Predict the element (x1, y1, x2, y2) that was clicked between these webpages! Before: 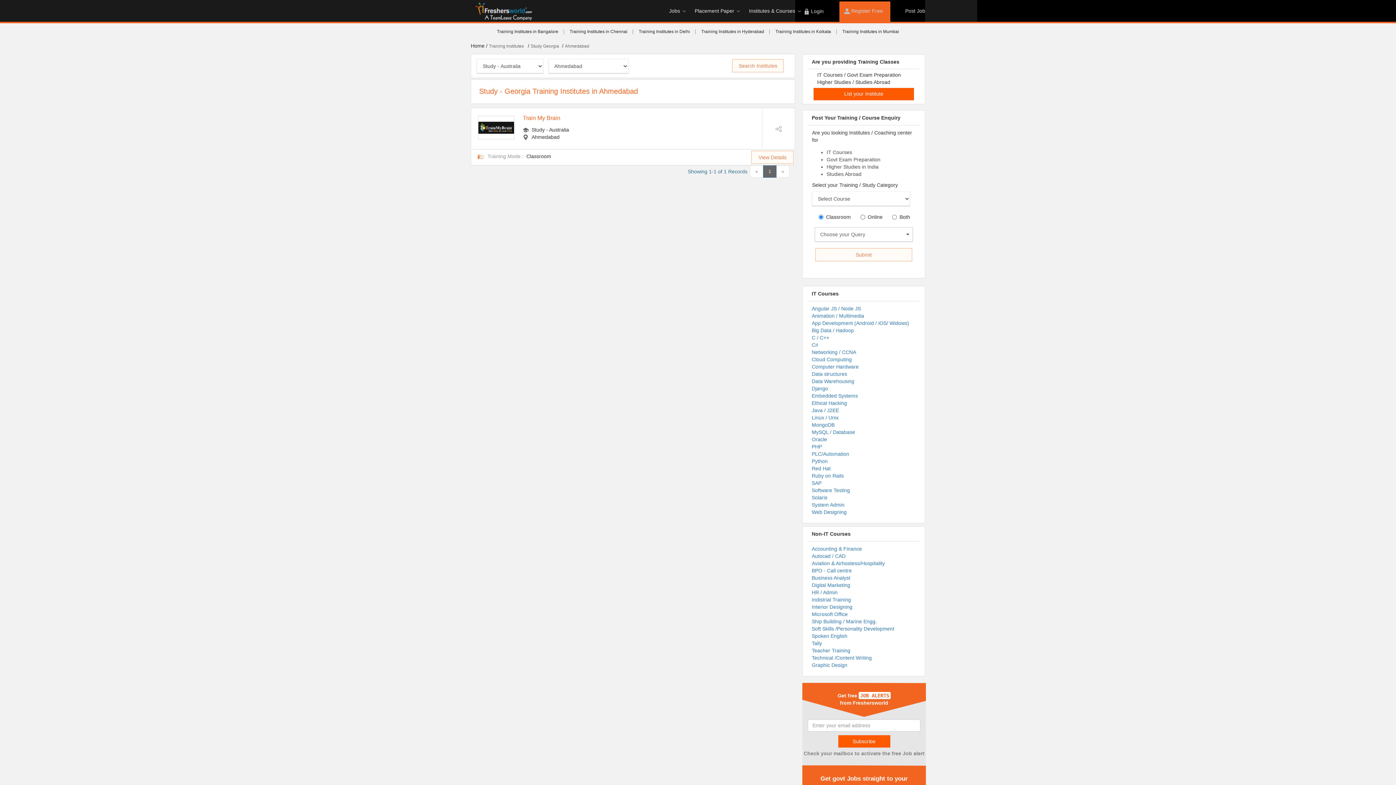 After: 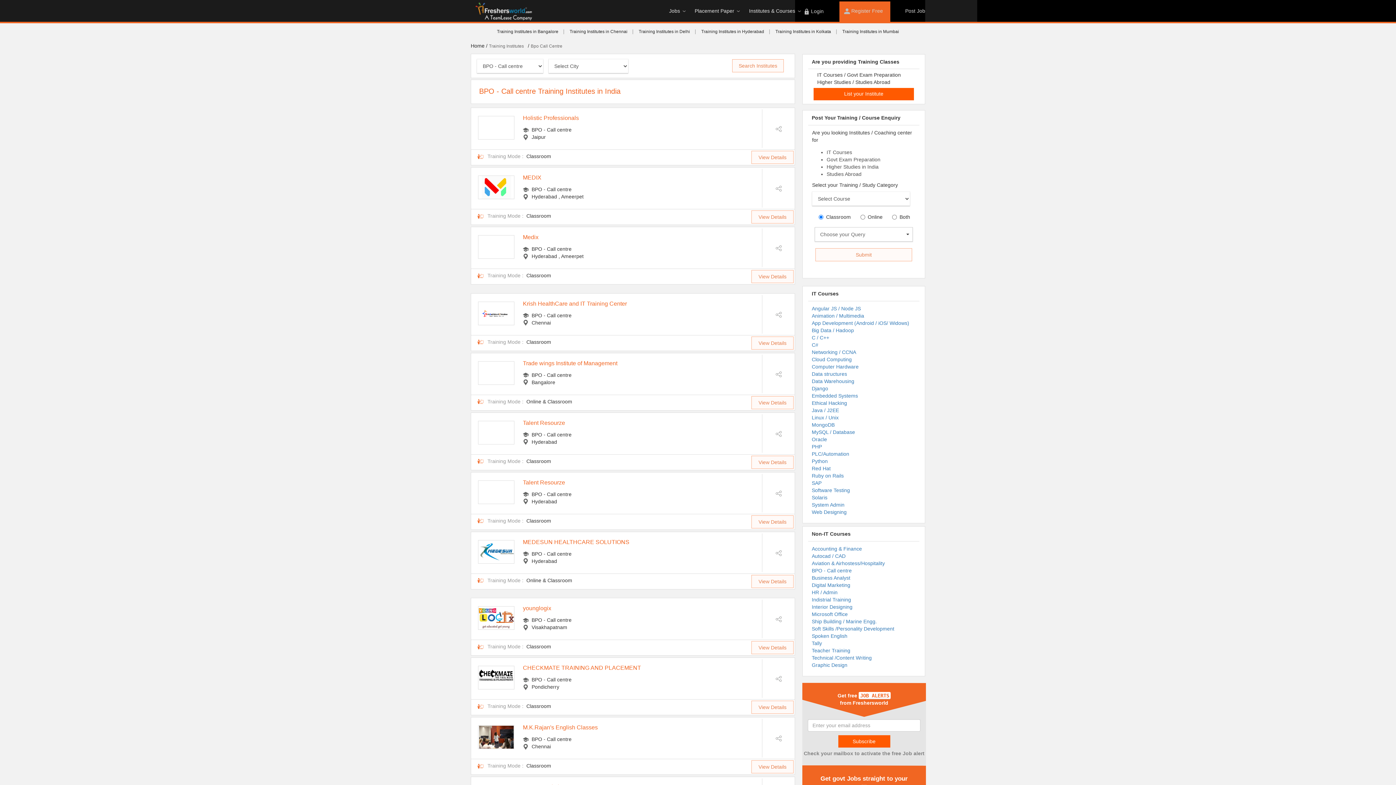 Action: label: BPO - Call centre bbox: (812, 567, 852, 573)